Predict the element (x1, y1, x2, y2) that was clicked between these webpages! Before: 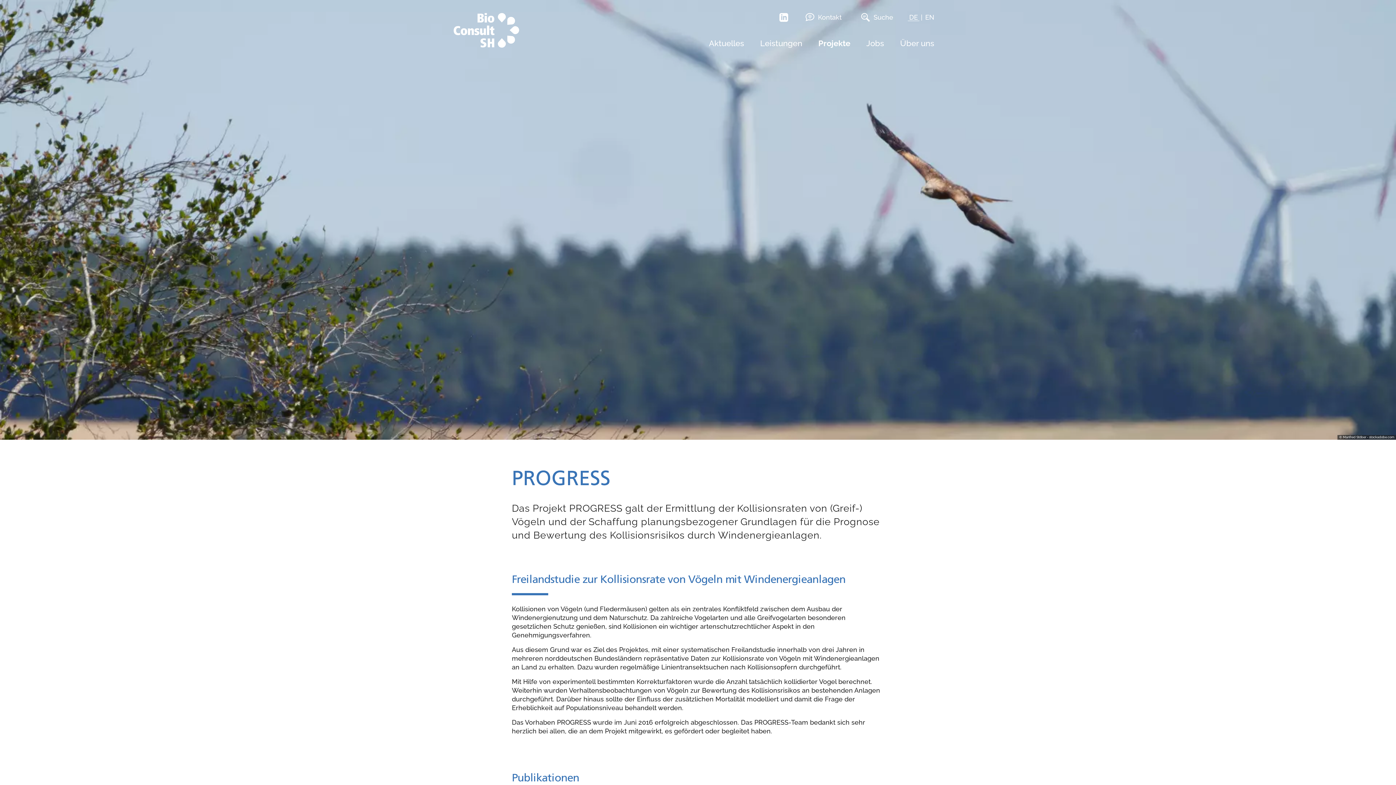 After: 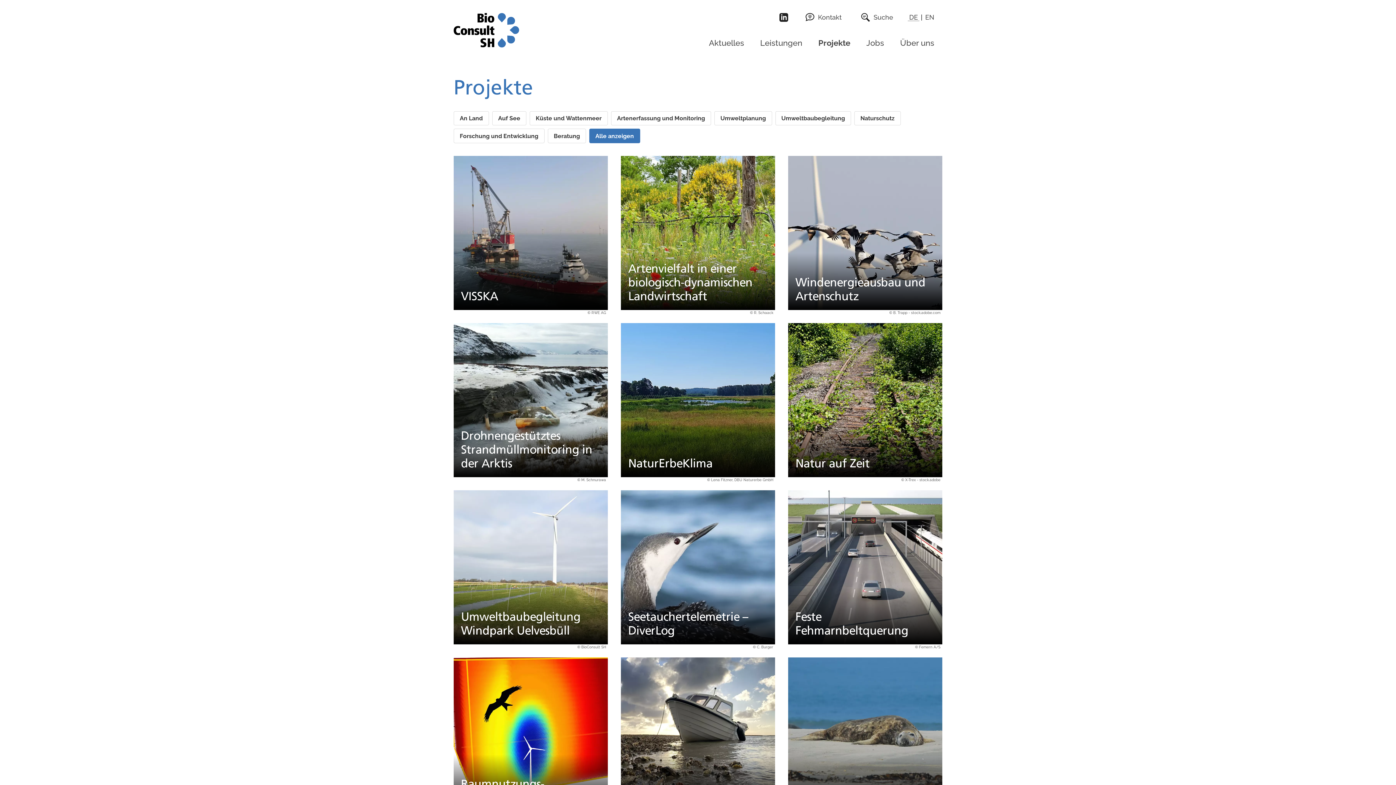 Action: bbox: (810, 34, 858, 52) label: Projekte